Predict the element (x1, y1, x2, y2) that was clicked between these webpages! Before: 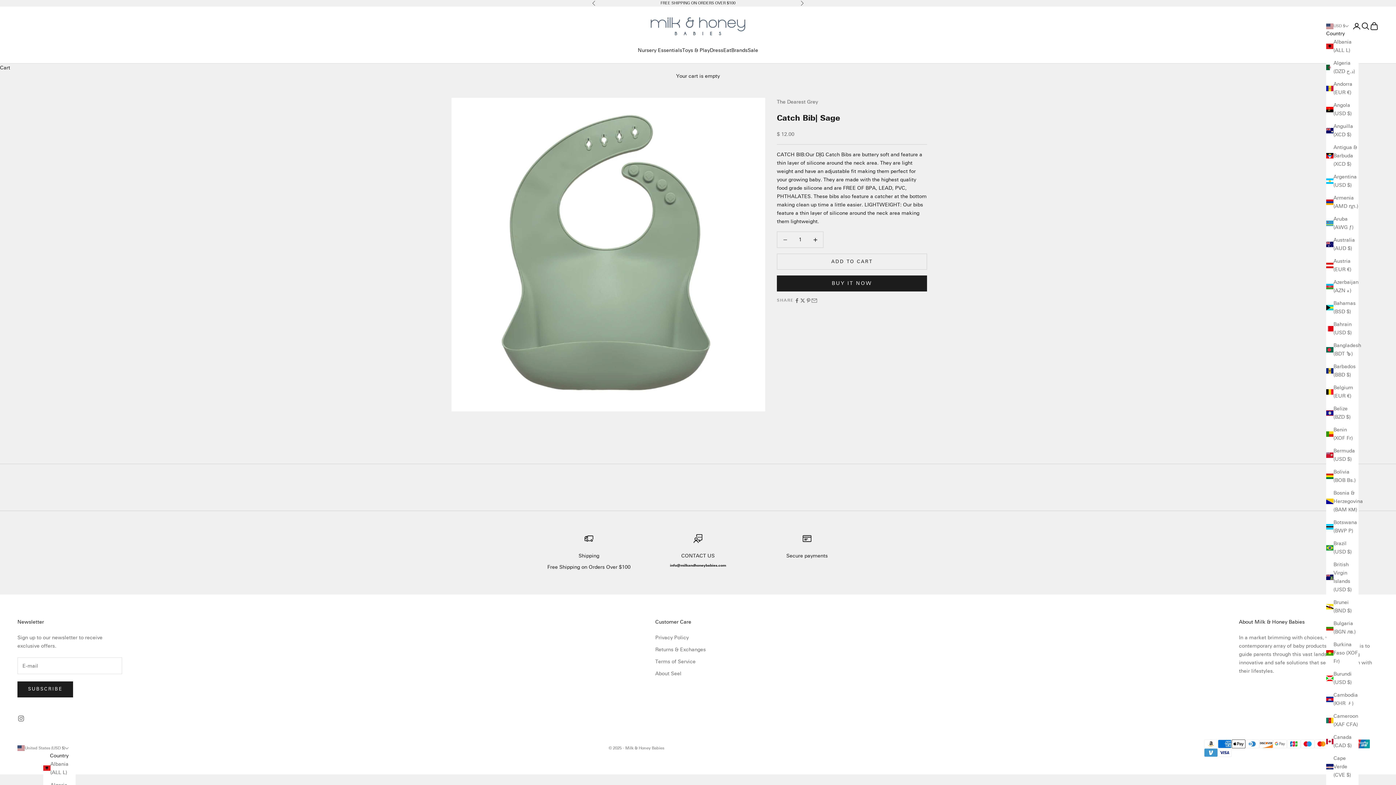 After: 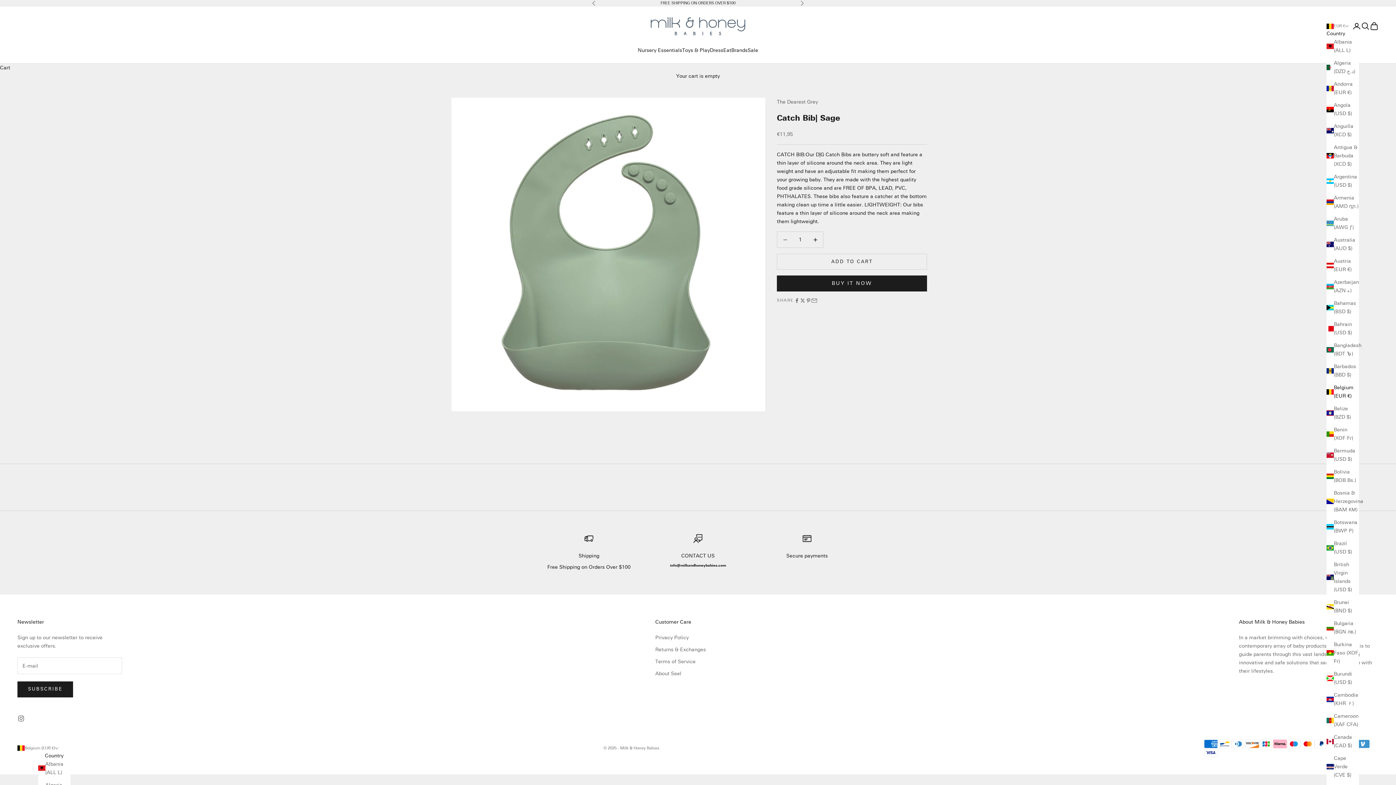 Action: bbox: (1326, 383, 1358, 400) label: Belgium (EUR €)